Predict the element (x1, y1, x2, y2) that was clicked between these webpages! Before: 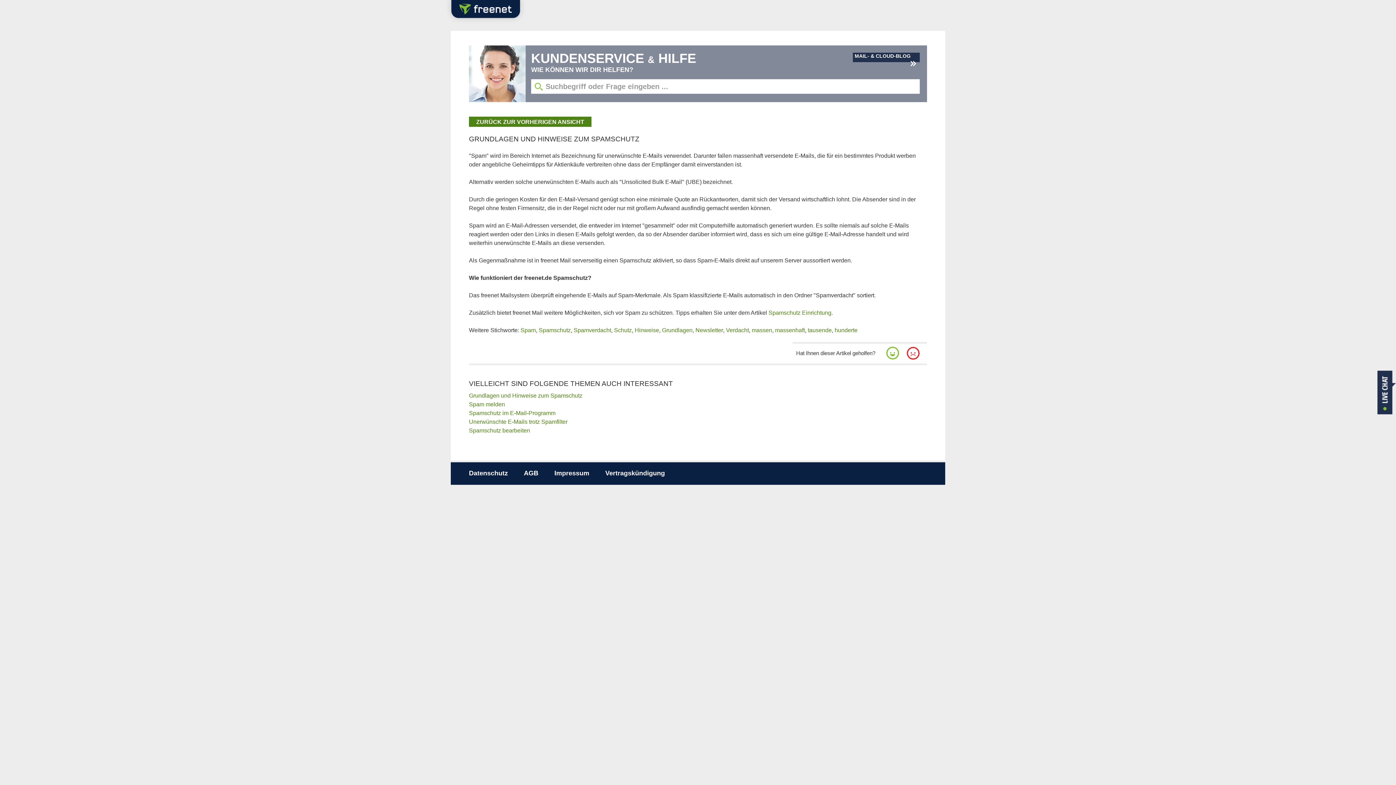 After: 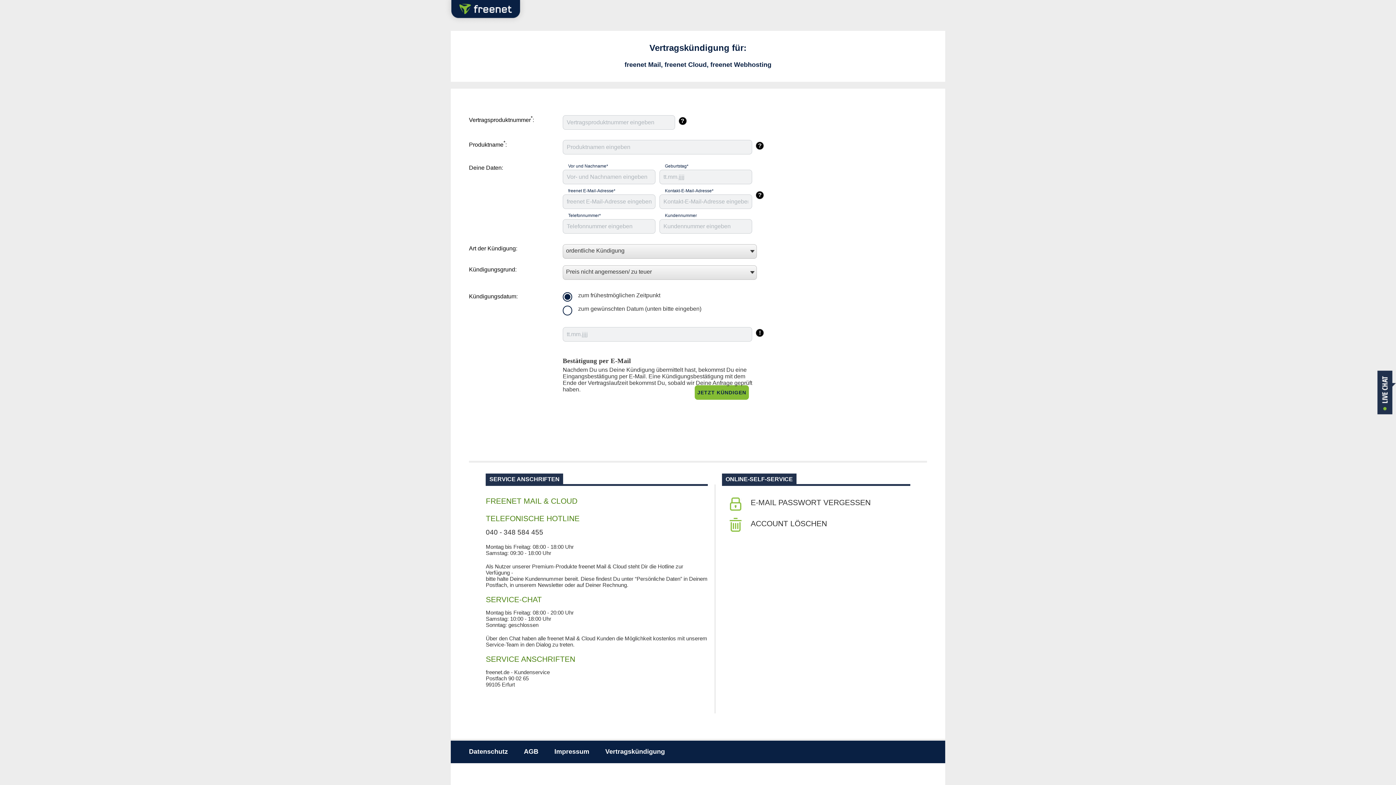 Action: bbox: (605, 469, 665, 477) label: Vertragskündigung